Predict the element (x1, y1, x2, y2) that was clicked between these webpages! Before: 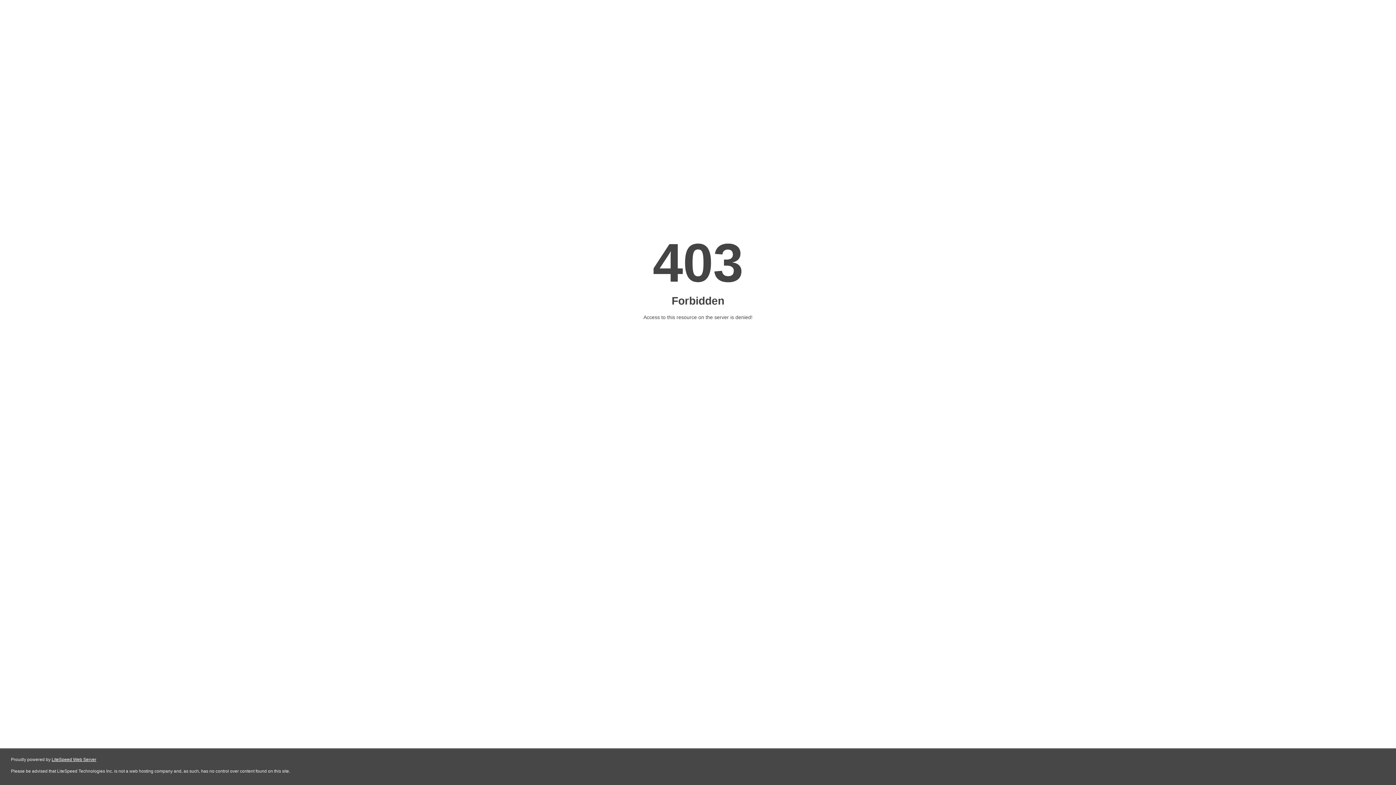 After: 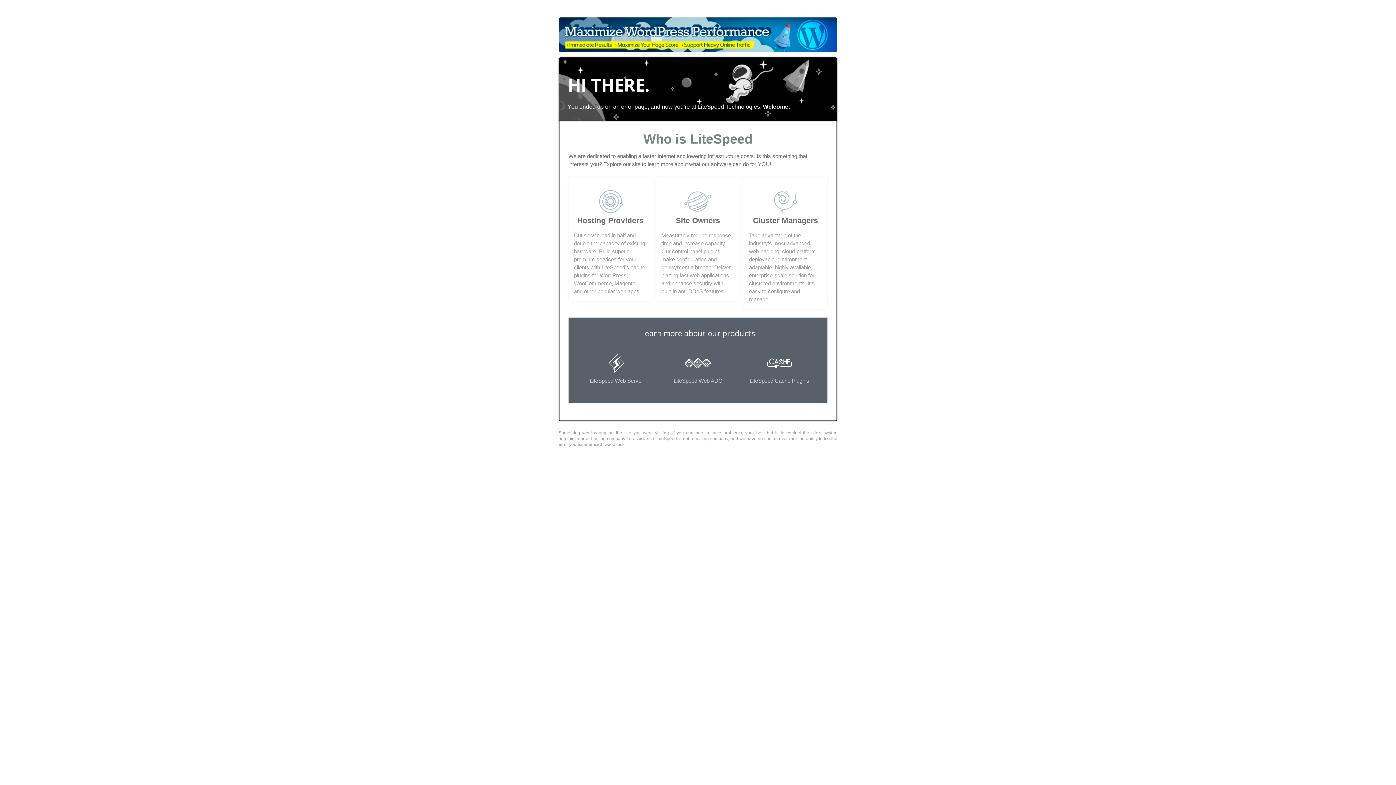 Action: label: LiteSpeed Web Server bbox: (51, 757, 96, 762)